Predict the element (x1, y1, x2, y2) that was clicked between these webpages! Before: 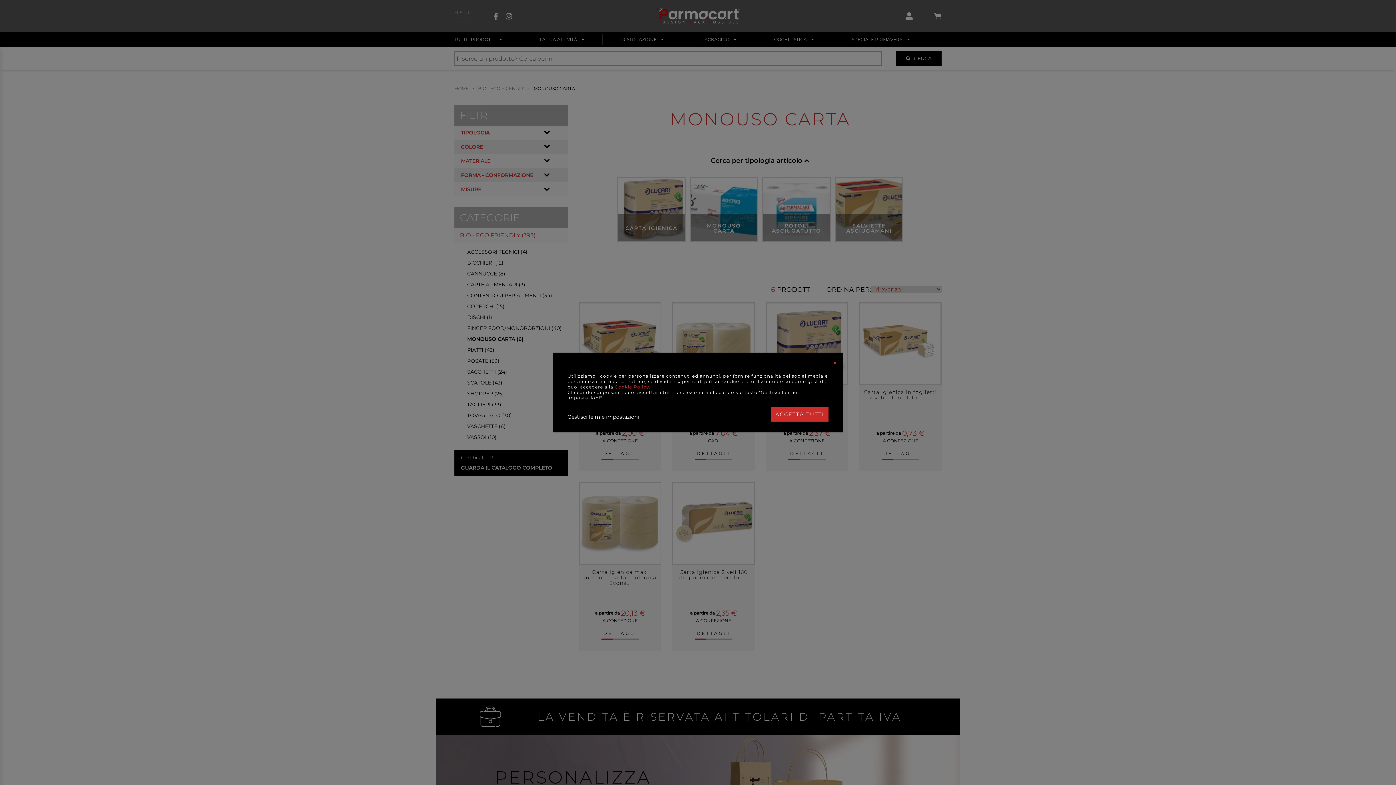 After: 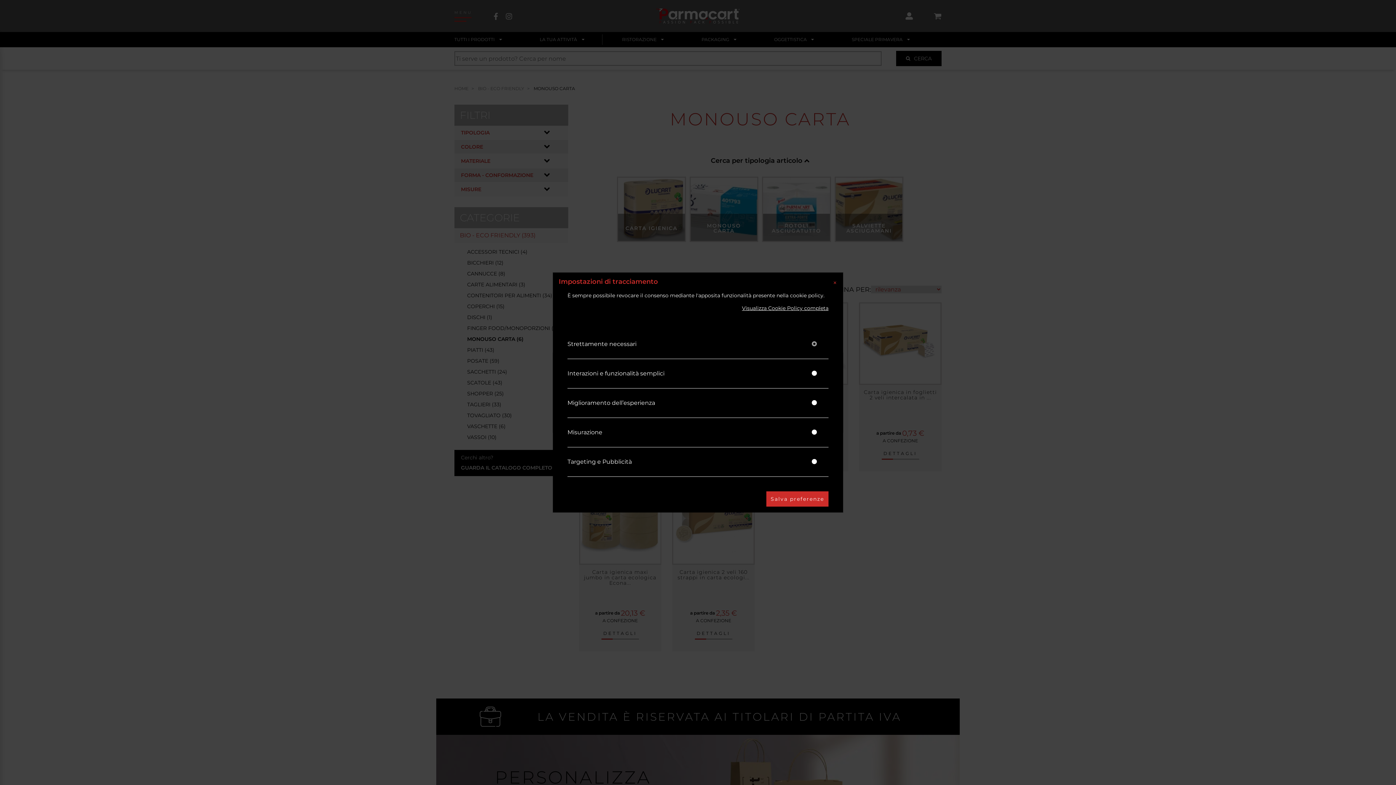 Action: label: Gestisci le mie impostazioni bbox: (567, 414, 639, 419)